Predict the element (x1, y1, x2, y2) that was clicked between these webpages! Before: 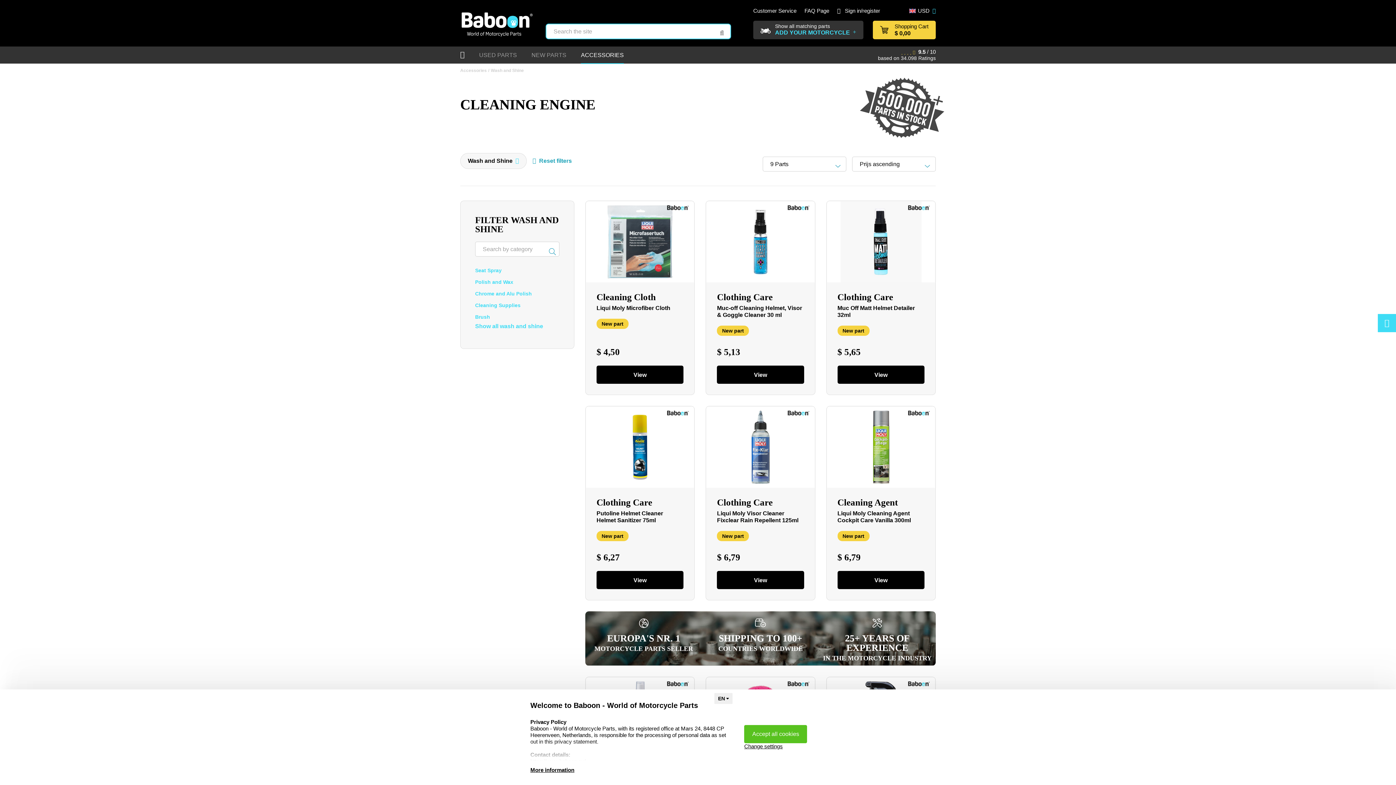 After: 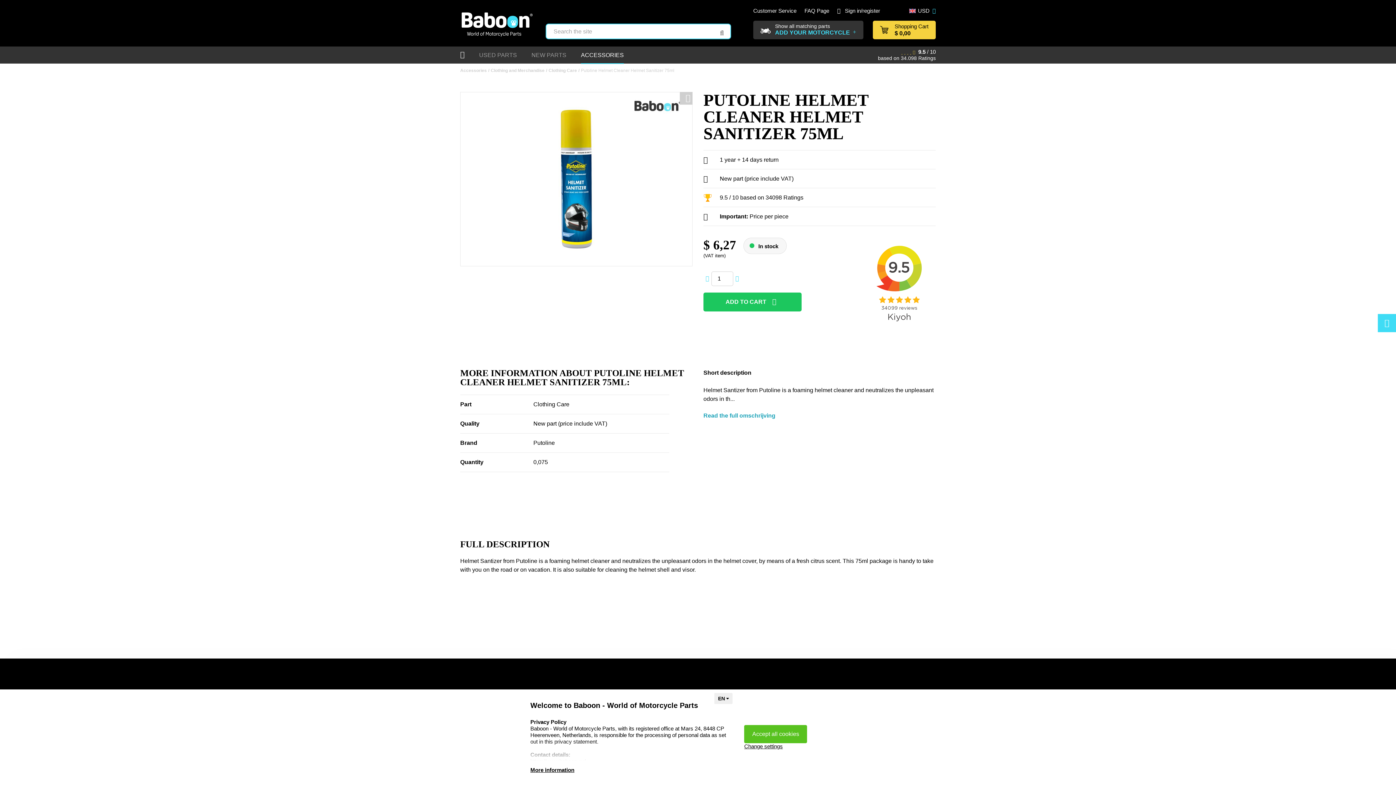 Action: label: $ 6,27 bbox: (596, 552, 683, 563)